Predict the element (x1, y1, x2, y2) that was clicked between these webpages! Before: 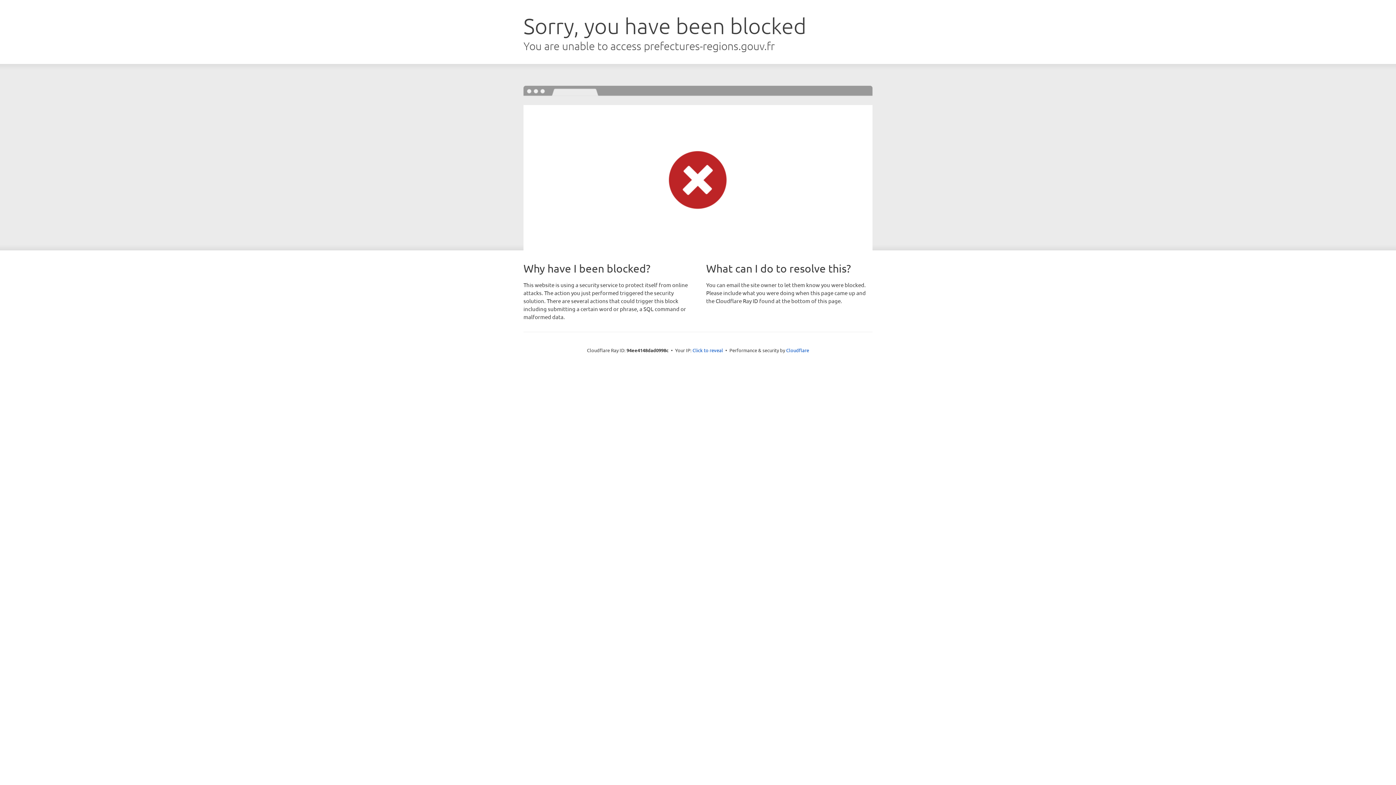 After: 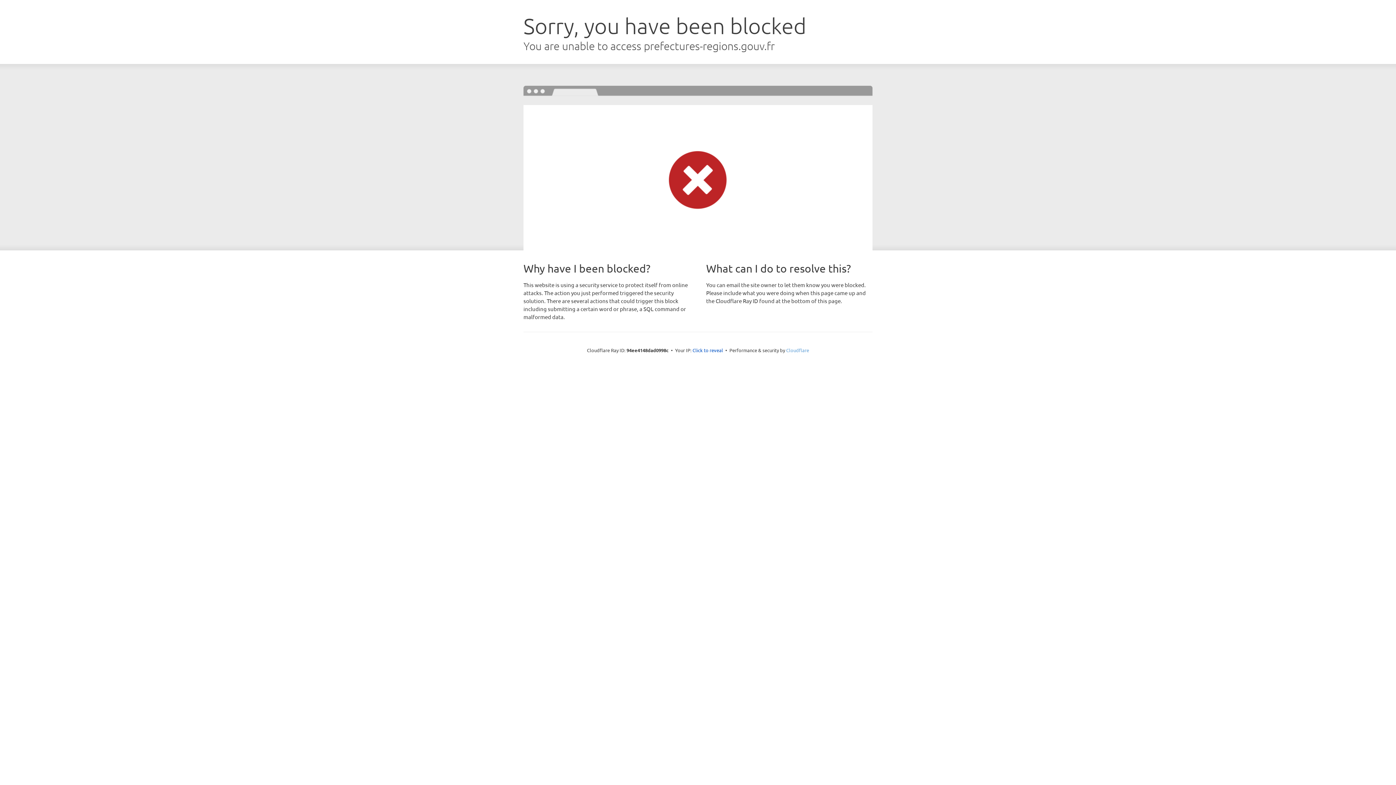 Action: bbox: (786, 347, 809, 353) label: Cloudflare